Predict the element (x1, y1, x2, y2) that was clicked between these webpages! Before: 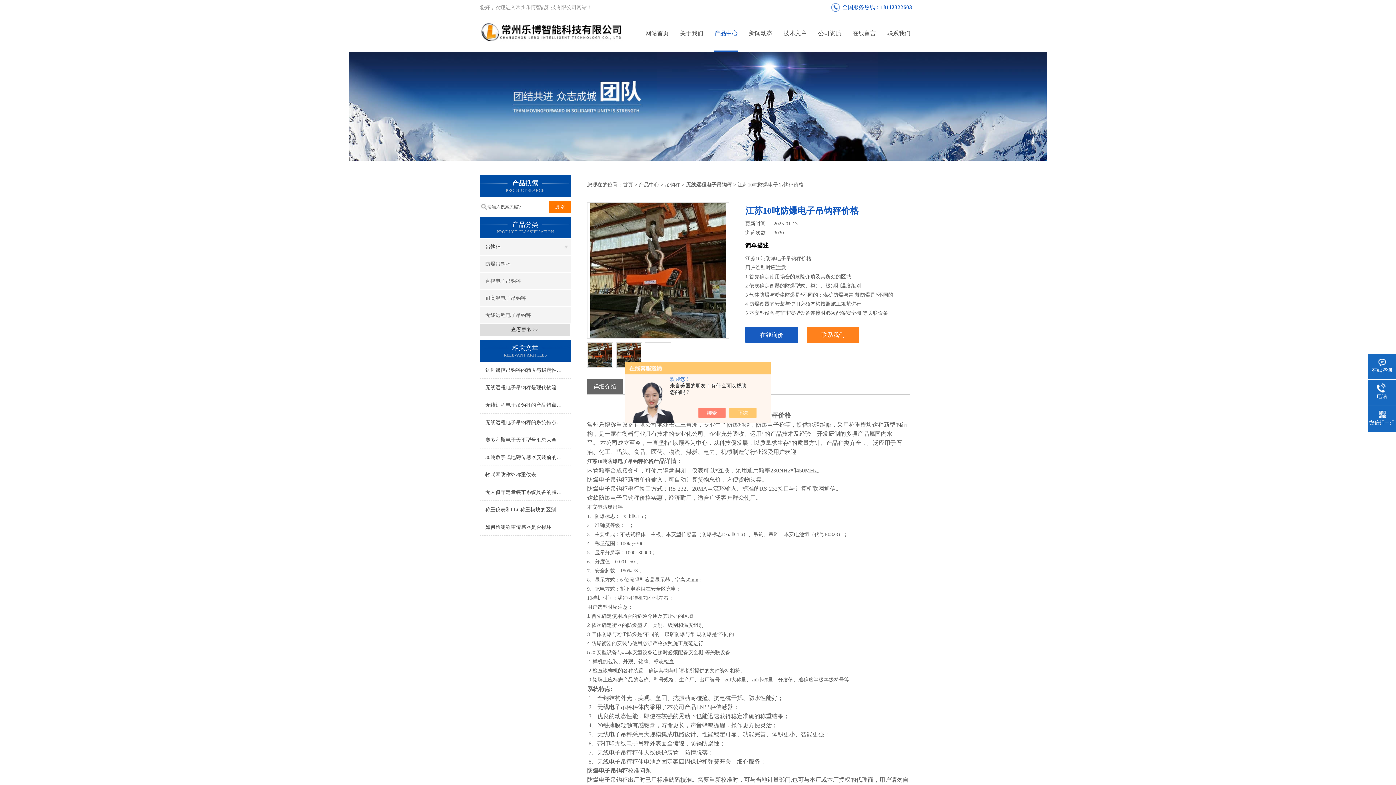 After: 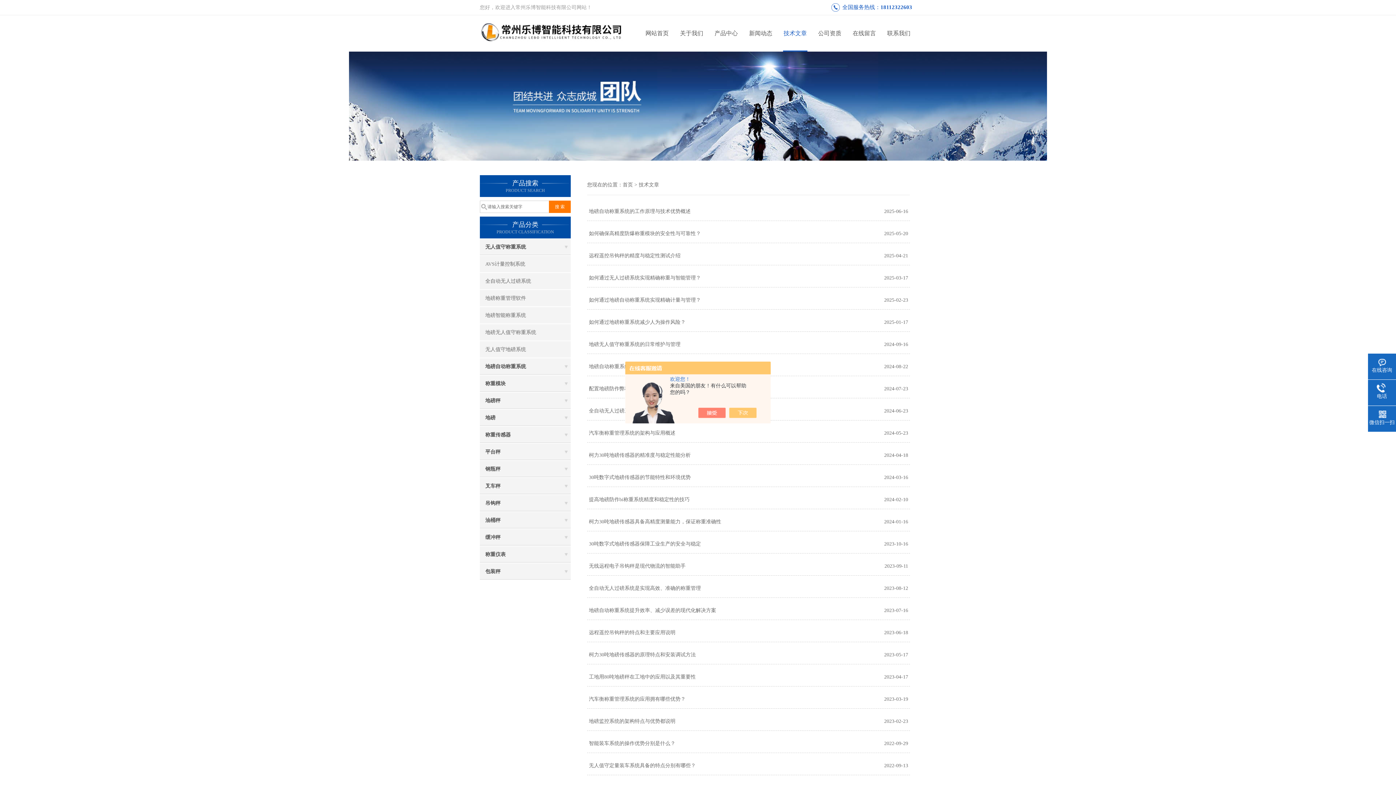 Action: label: 技术文章 bbox: (778, 15, 812, 51)